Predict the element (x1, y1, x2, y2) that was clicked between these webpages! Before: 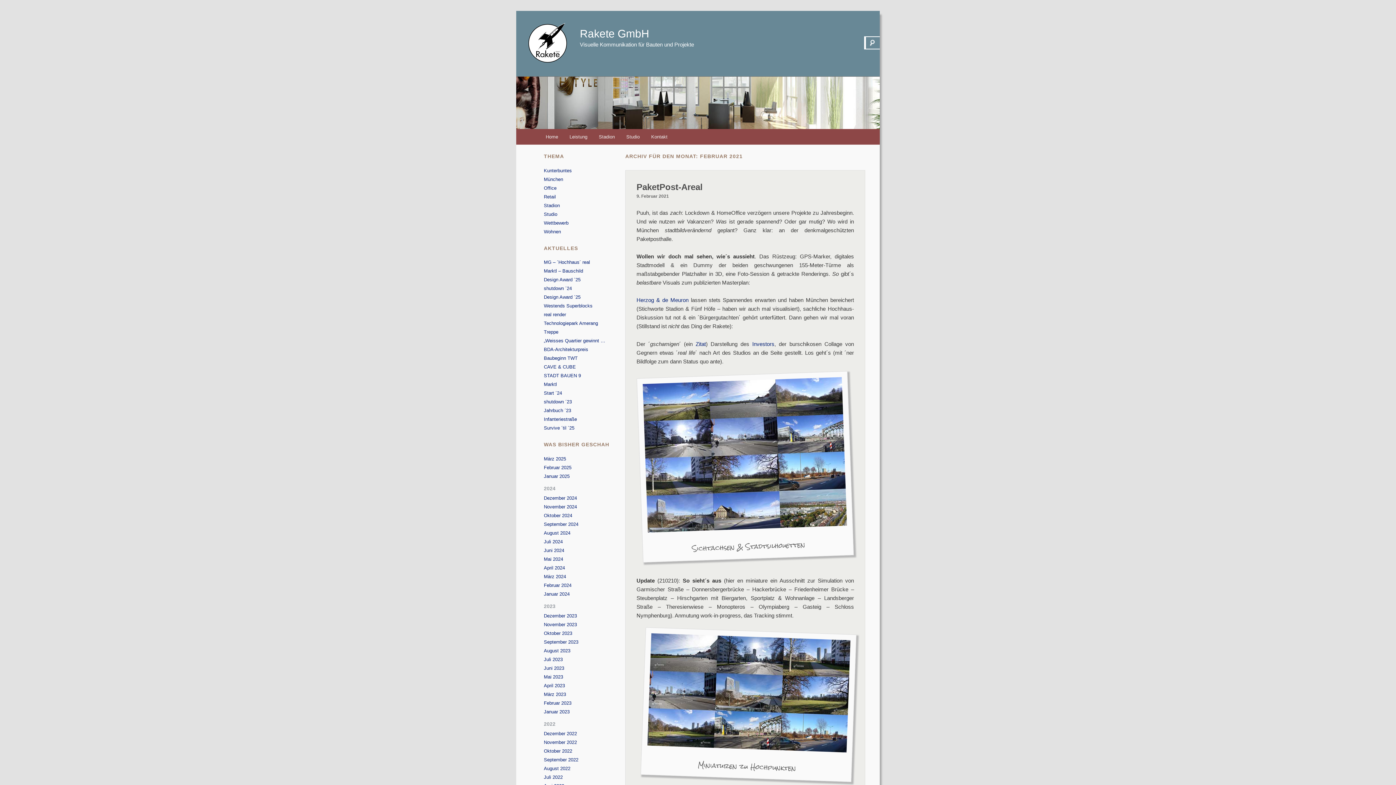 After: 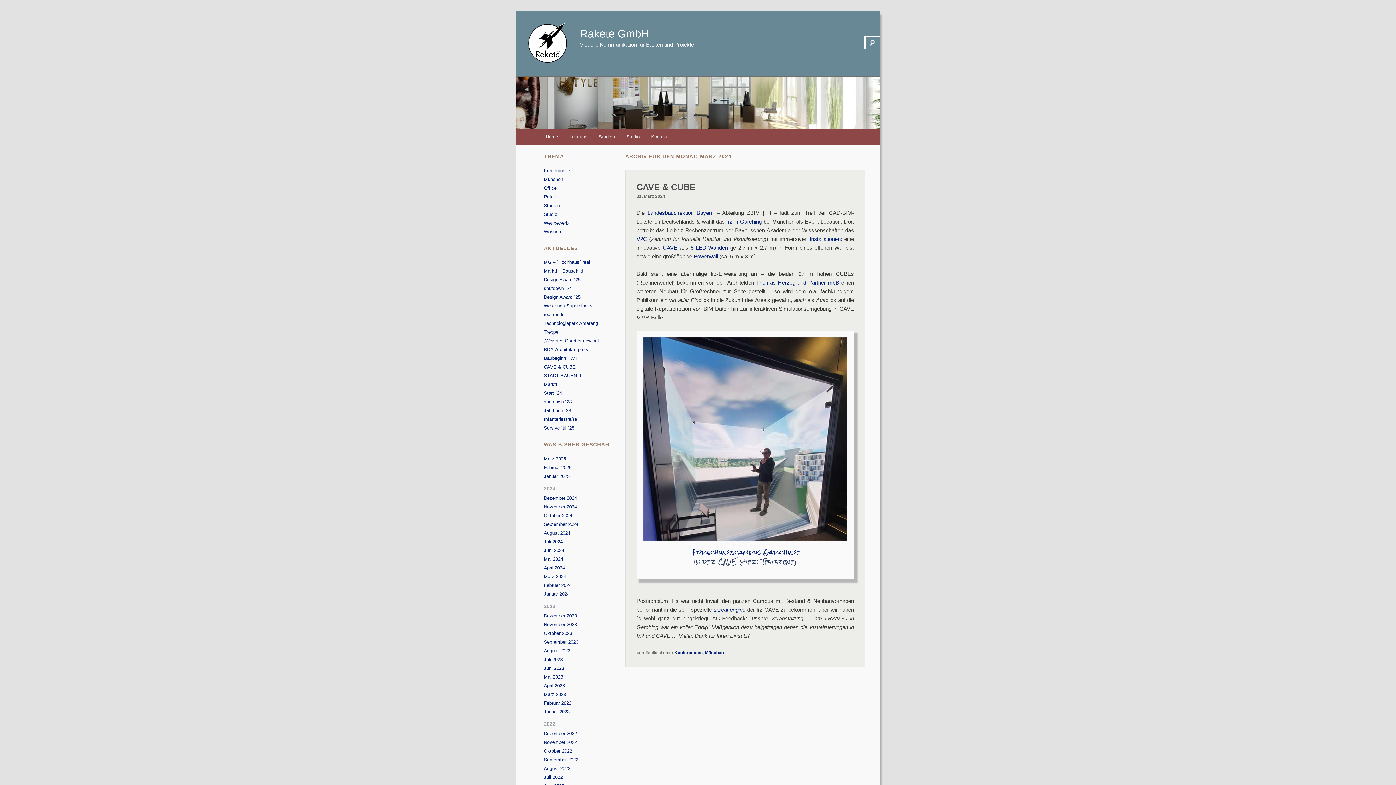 Action: bbox: (544, 574, 566, 579) label: März 2024